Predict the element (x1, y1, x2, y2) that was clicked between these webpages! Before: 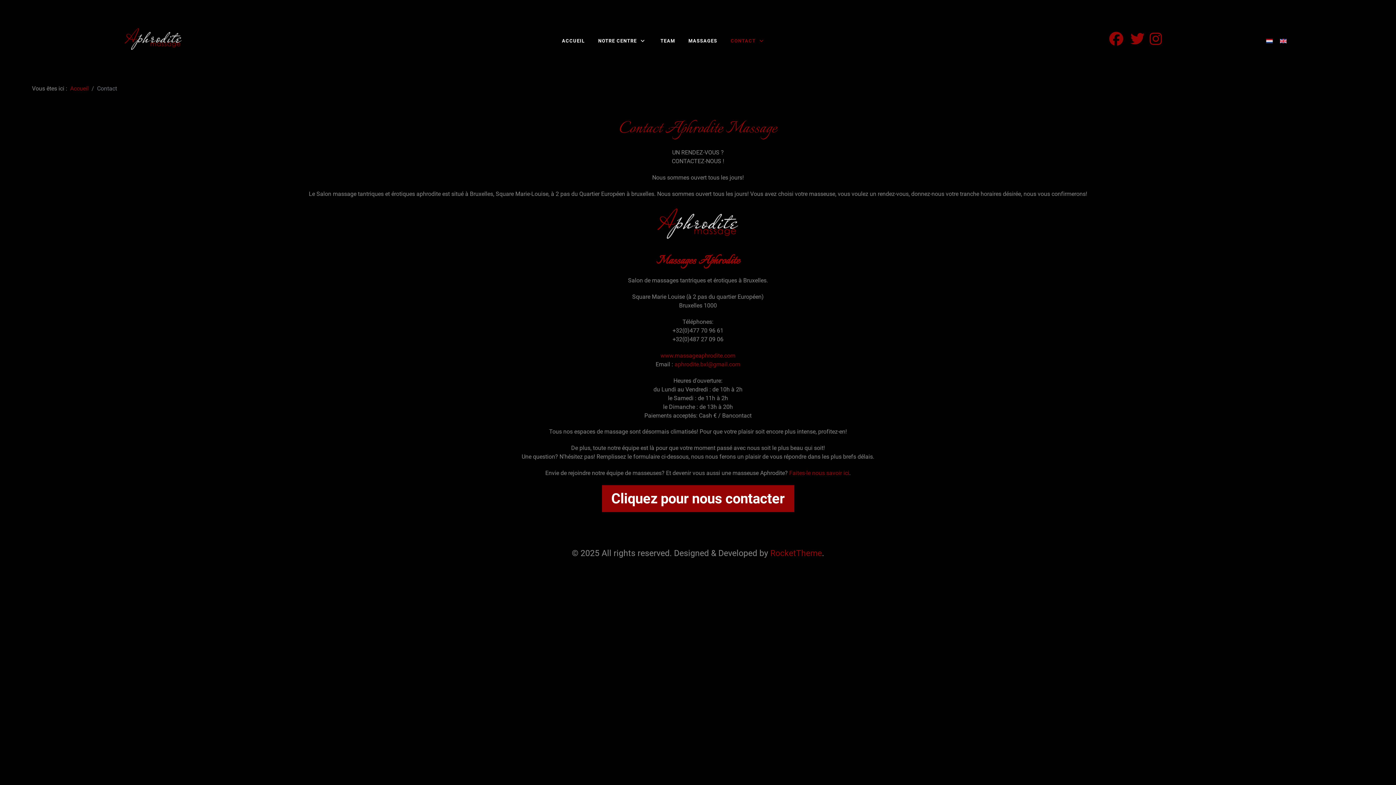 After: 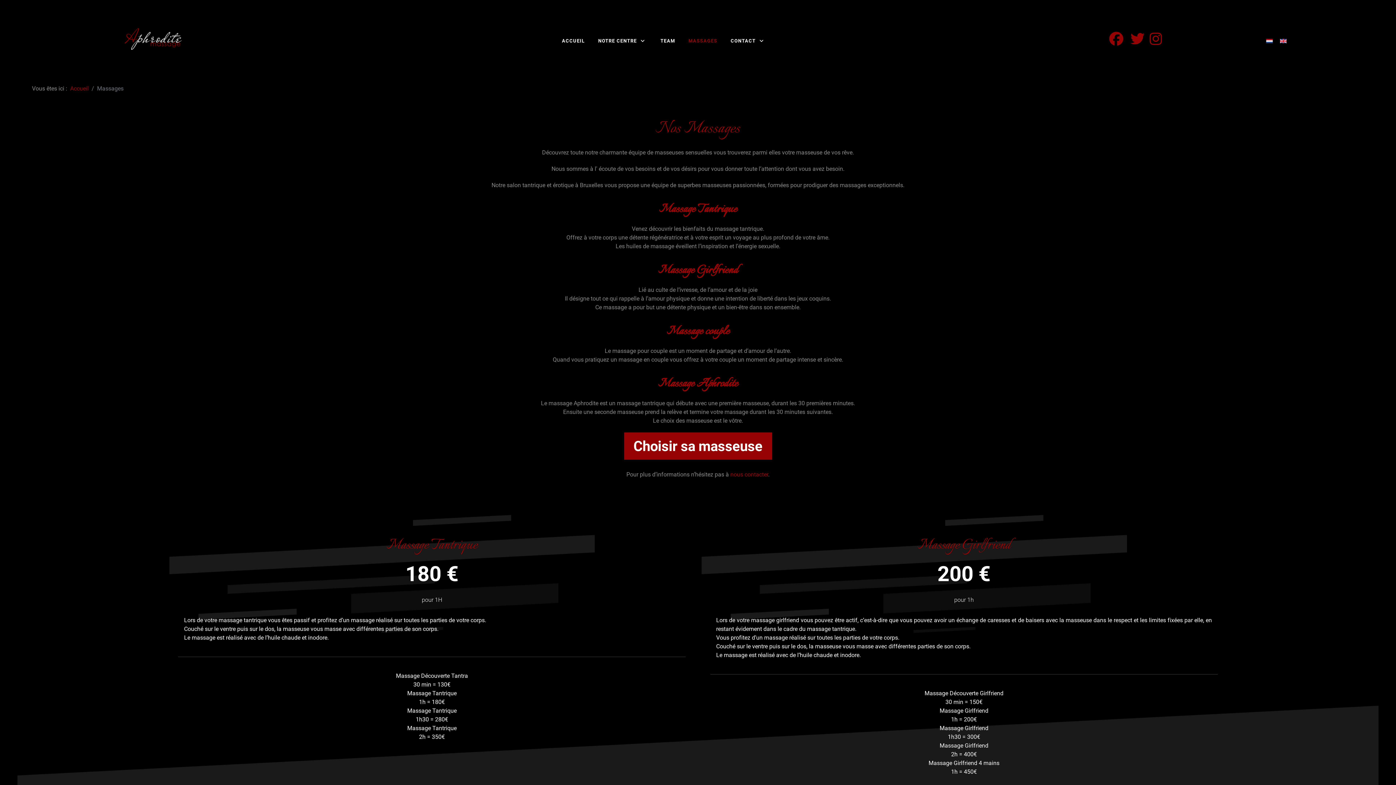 Action: label: MASSAGES bbox: (681, 34, 724, 47)